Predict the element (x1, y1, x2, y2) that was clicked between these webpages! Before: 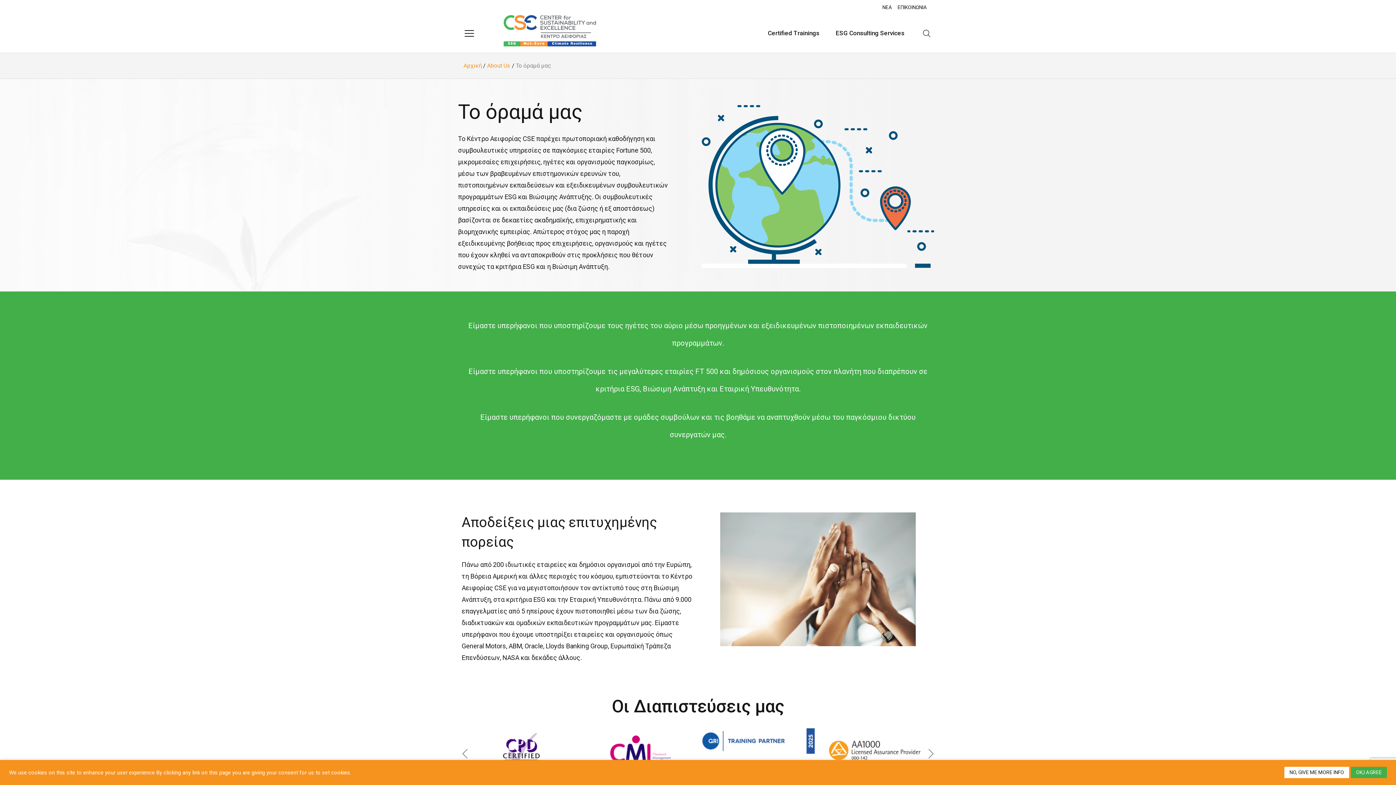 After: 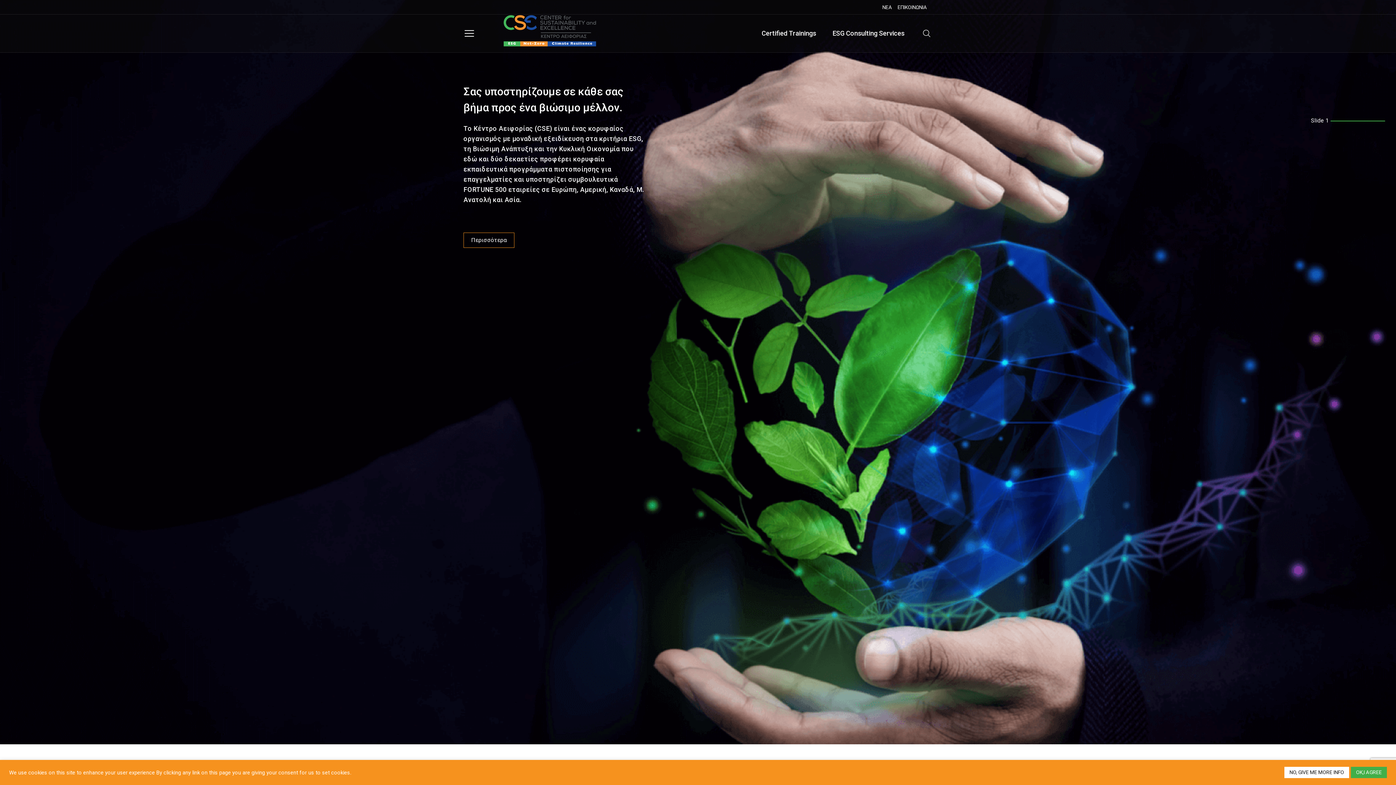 Action: bbox: (503, 29, 596, 36)